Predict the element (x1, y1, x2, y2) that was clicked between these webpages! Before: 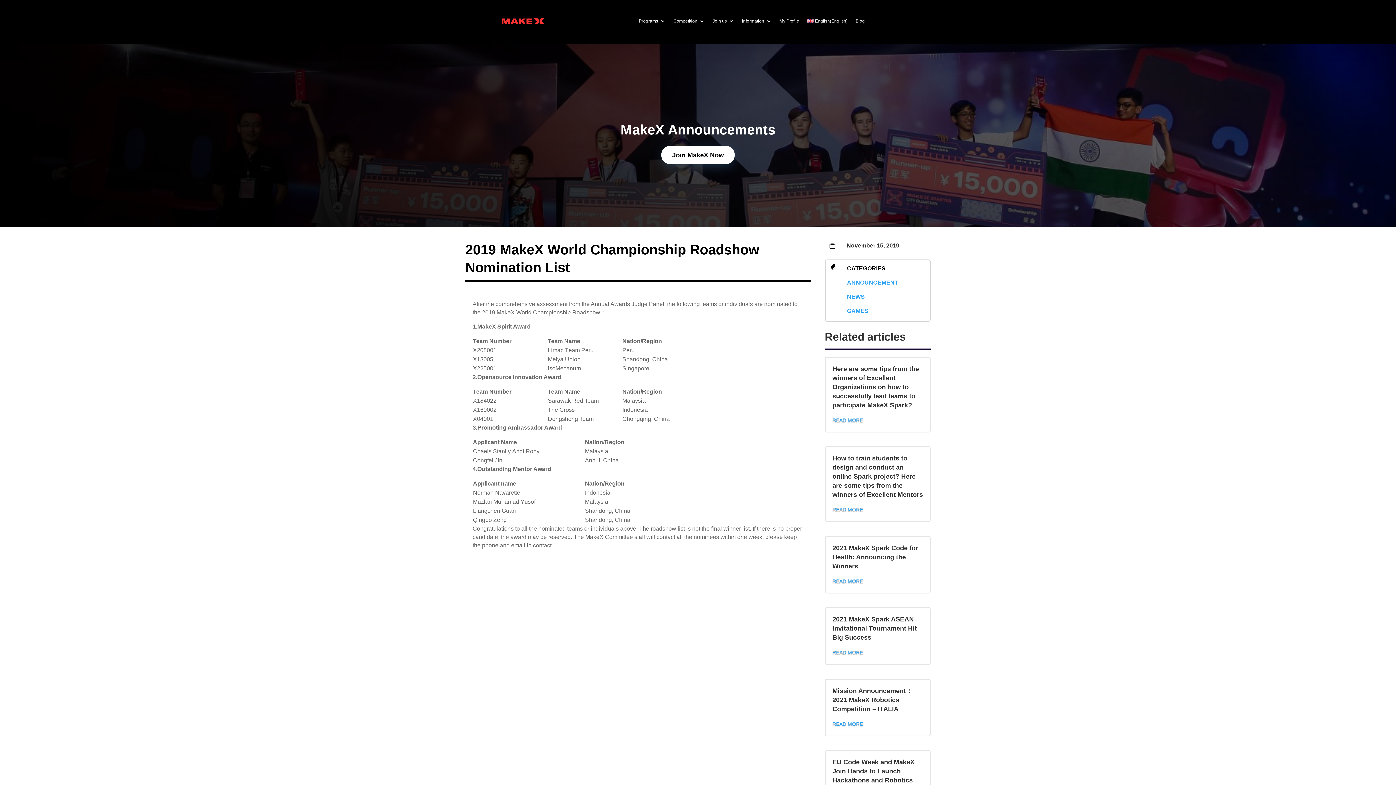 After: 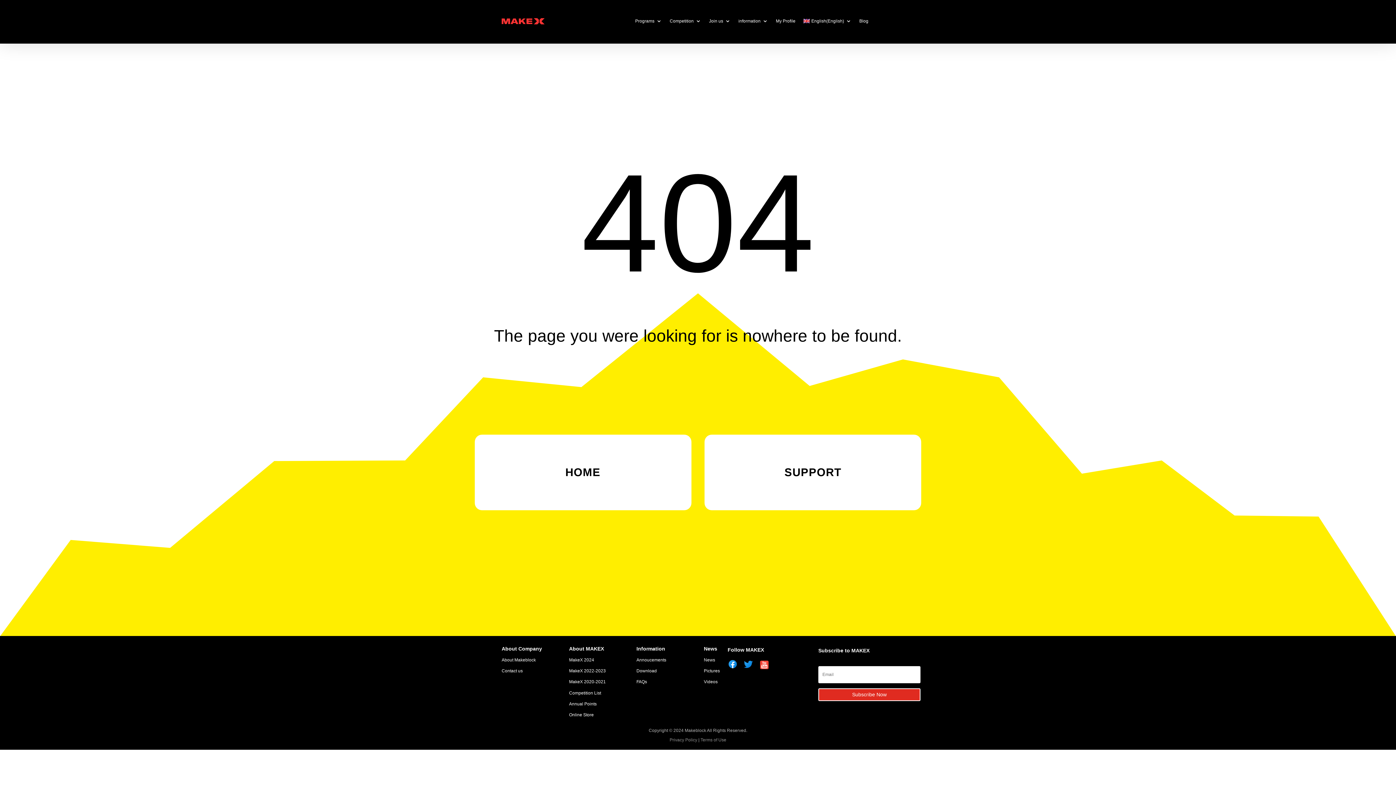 Action: bbox: (832, 365, 919, 409) label: Here are some tips from the winners of Excellent Organizations on how to successfully lead teams to participate MakeX Spark?